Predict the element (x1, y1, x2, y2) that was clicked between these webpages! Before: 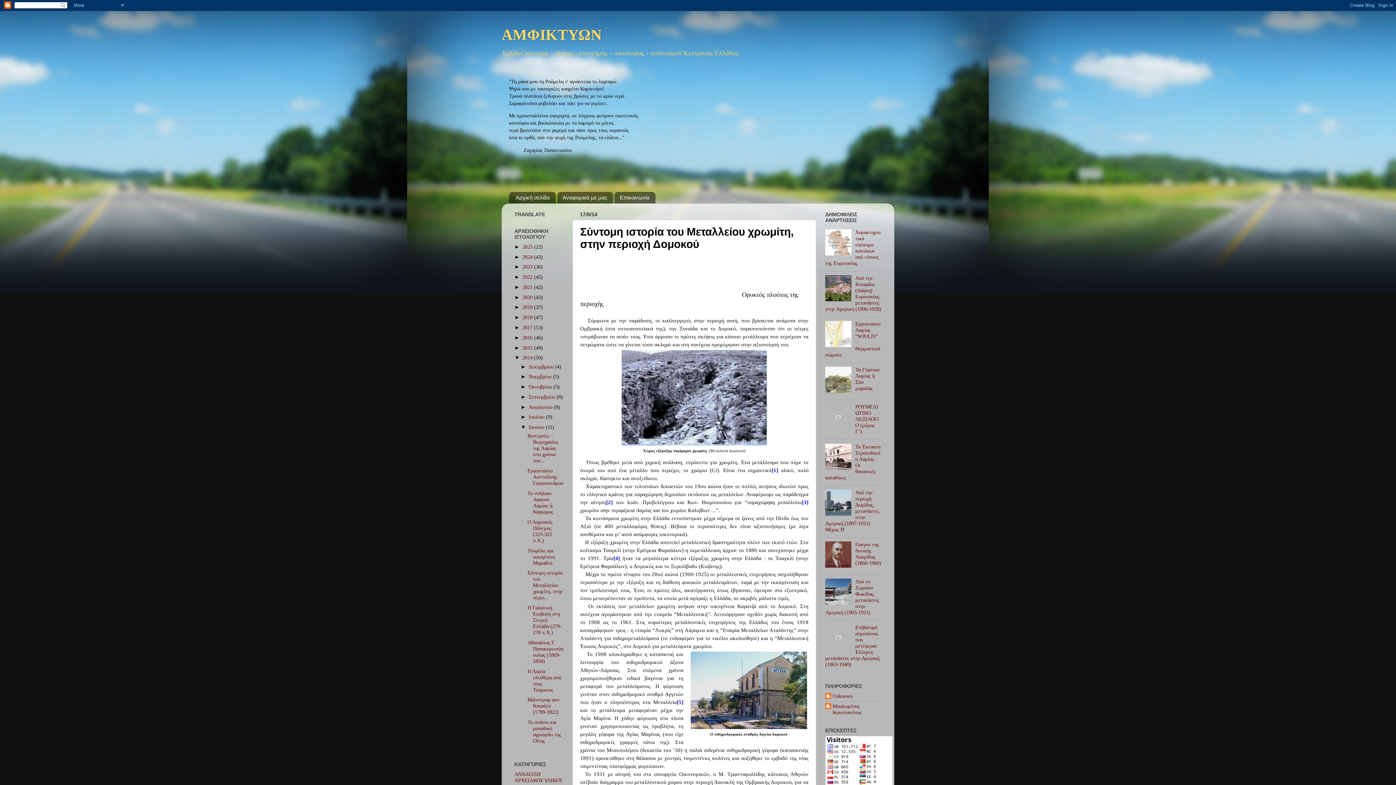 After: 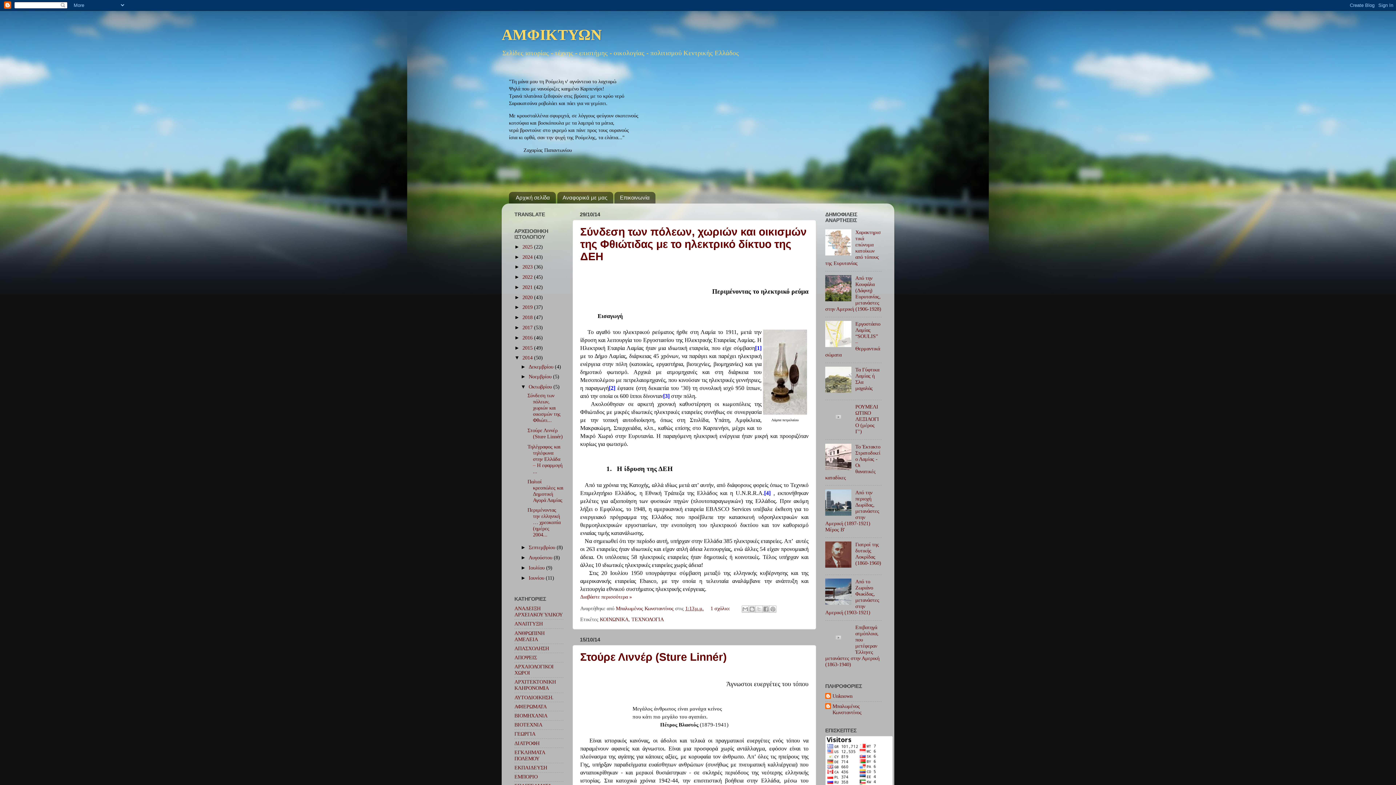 Action: bbox: (528, 384, 553, 389) label: Οκτωβρίου 